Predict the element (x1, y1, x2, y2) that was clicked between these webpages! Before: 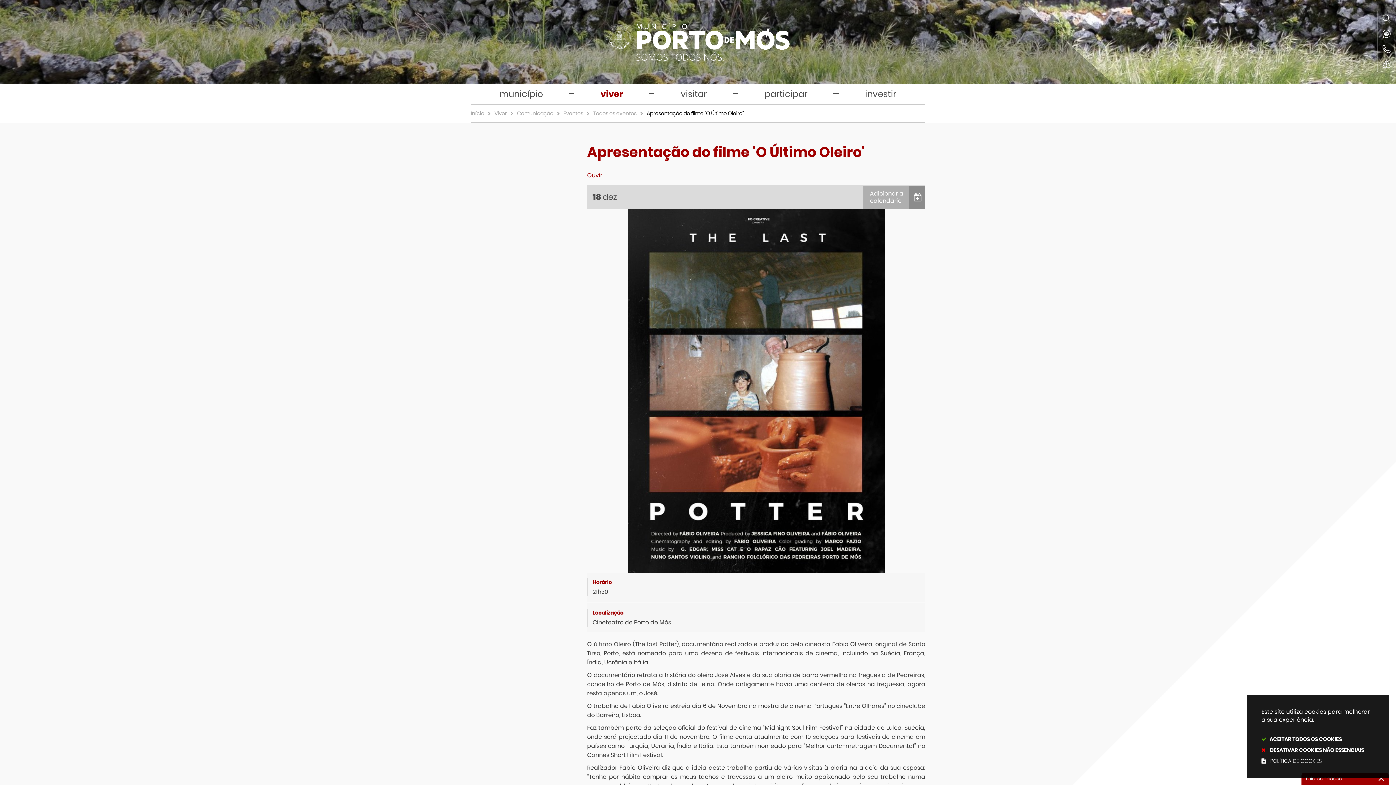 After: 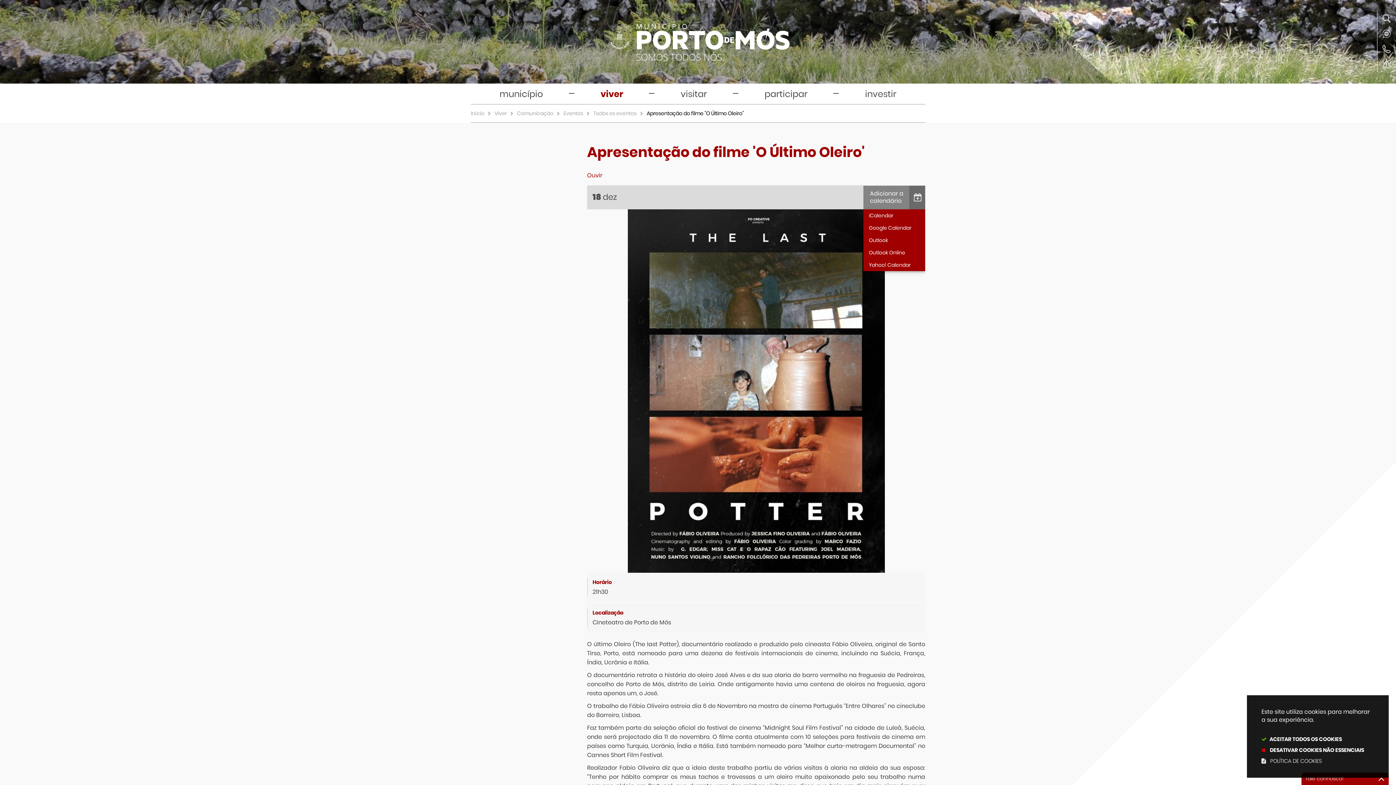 Action: label: Adicionar a calendário bbox: (863, 185, 925, 209)